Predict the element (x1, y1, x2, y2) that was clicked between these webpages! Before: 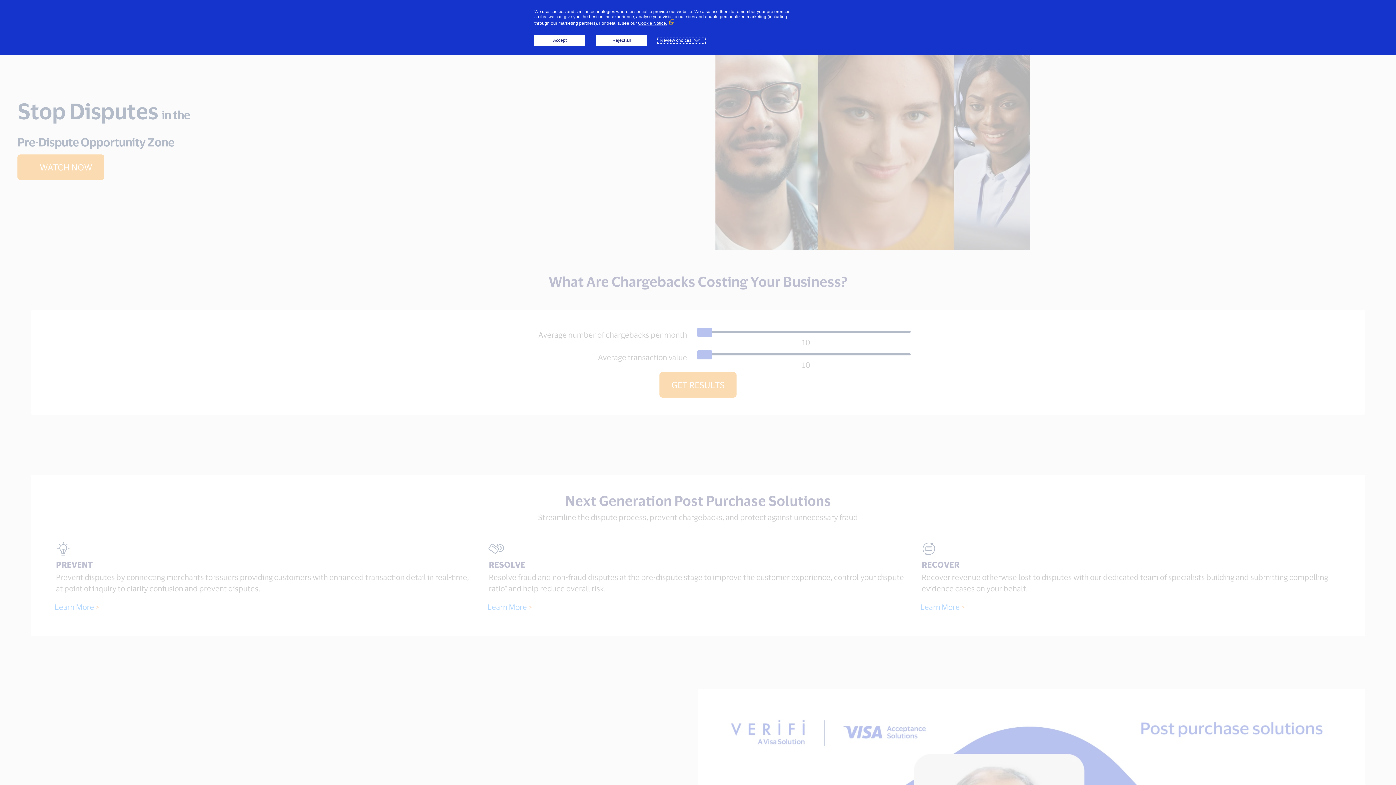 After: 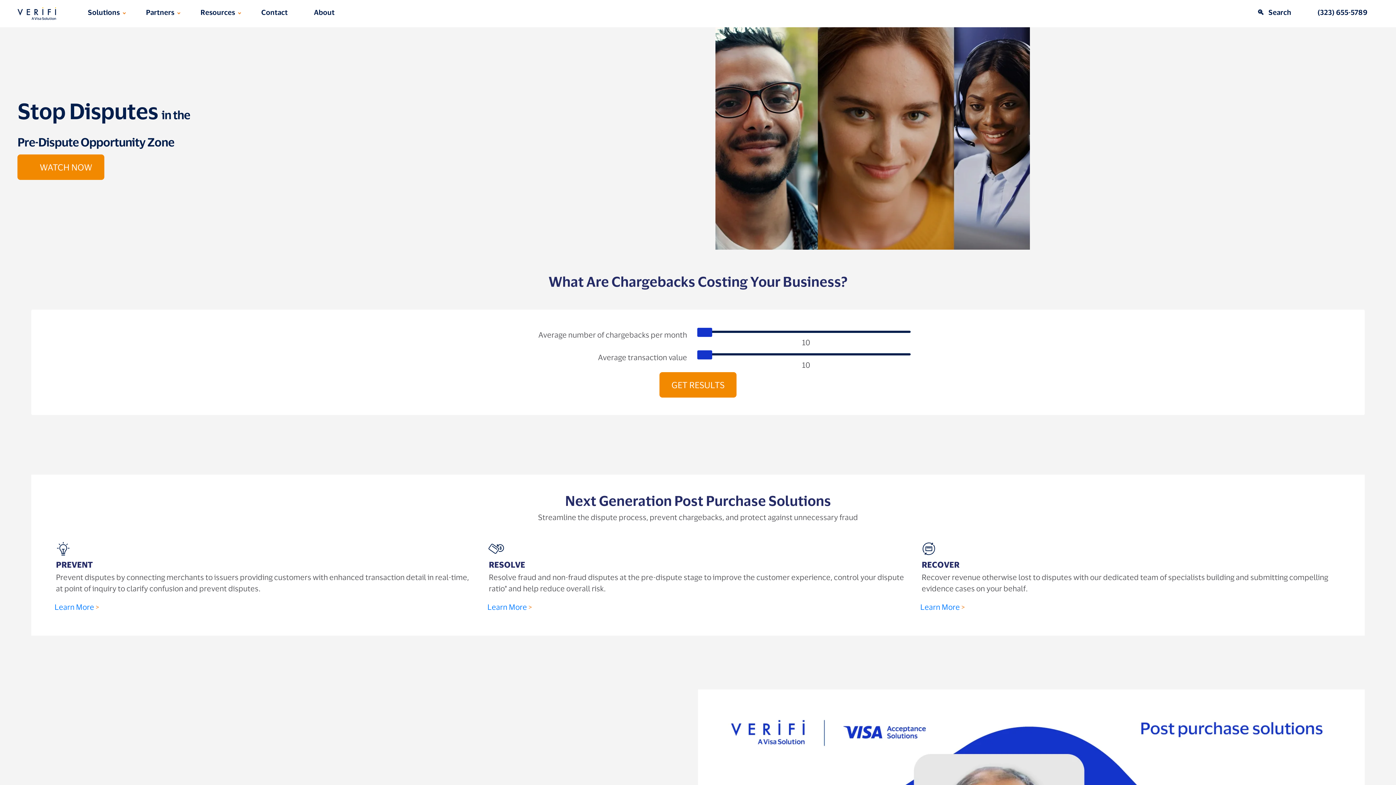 Action: label: Reject all bbox: (596, 34, 647, 45)